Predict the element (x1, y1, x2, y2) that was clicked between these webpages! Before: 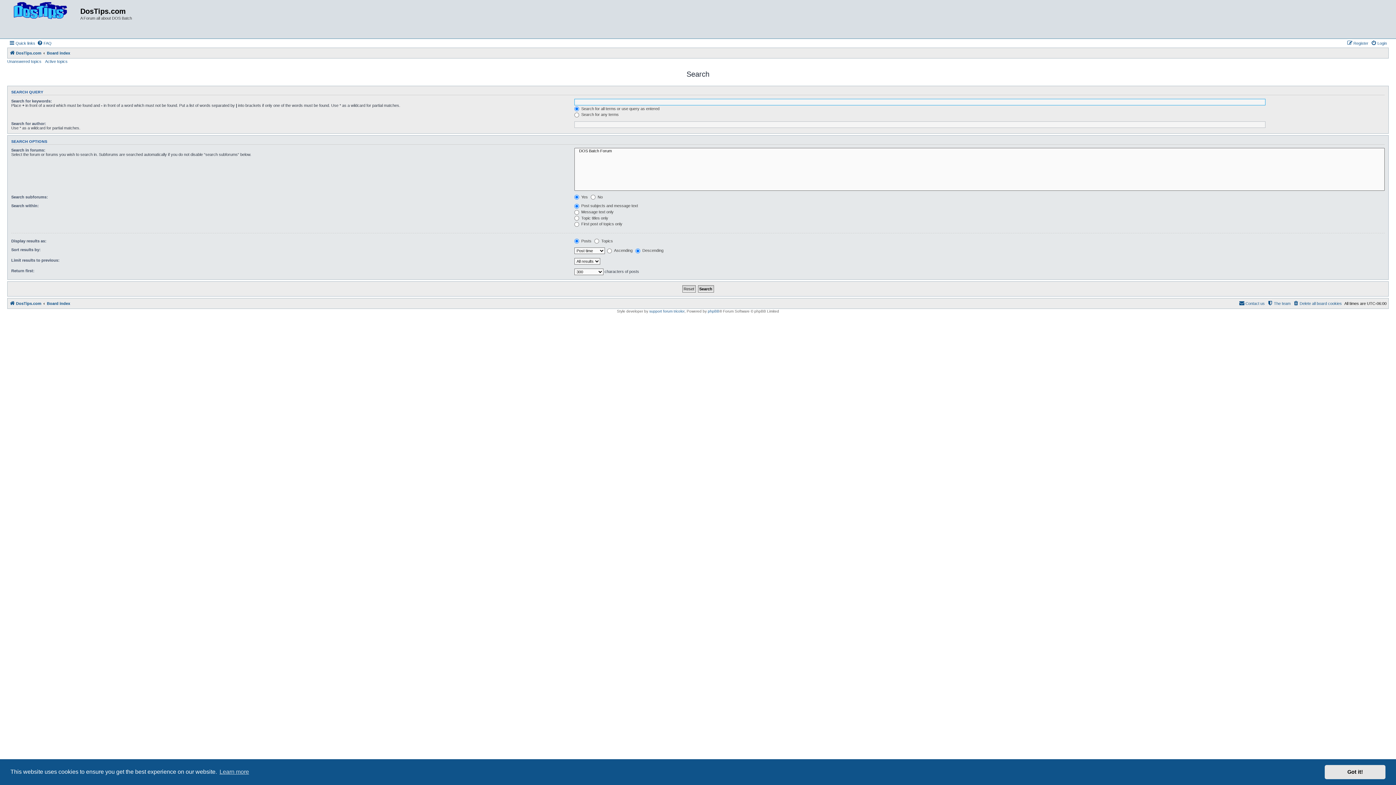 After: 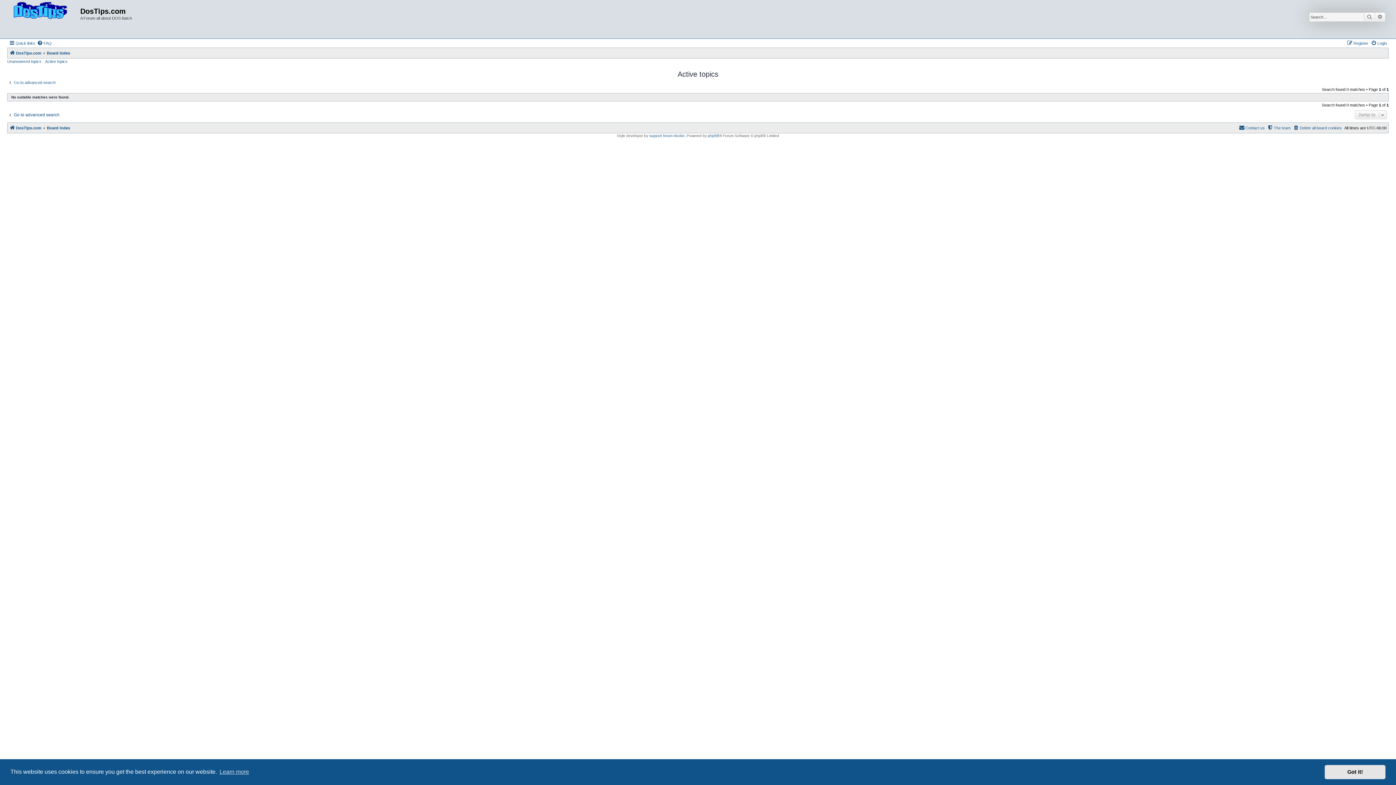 Action: bbox: (45, 59, 67, 63) label: Active topics